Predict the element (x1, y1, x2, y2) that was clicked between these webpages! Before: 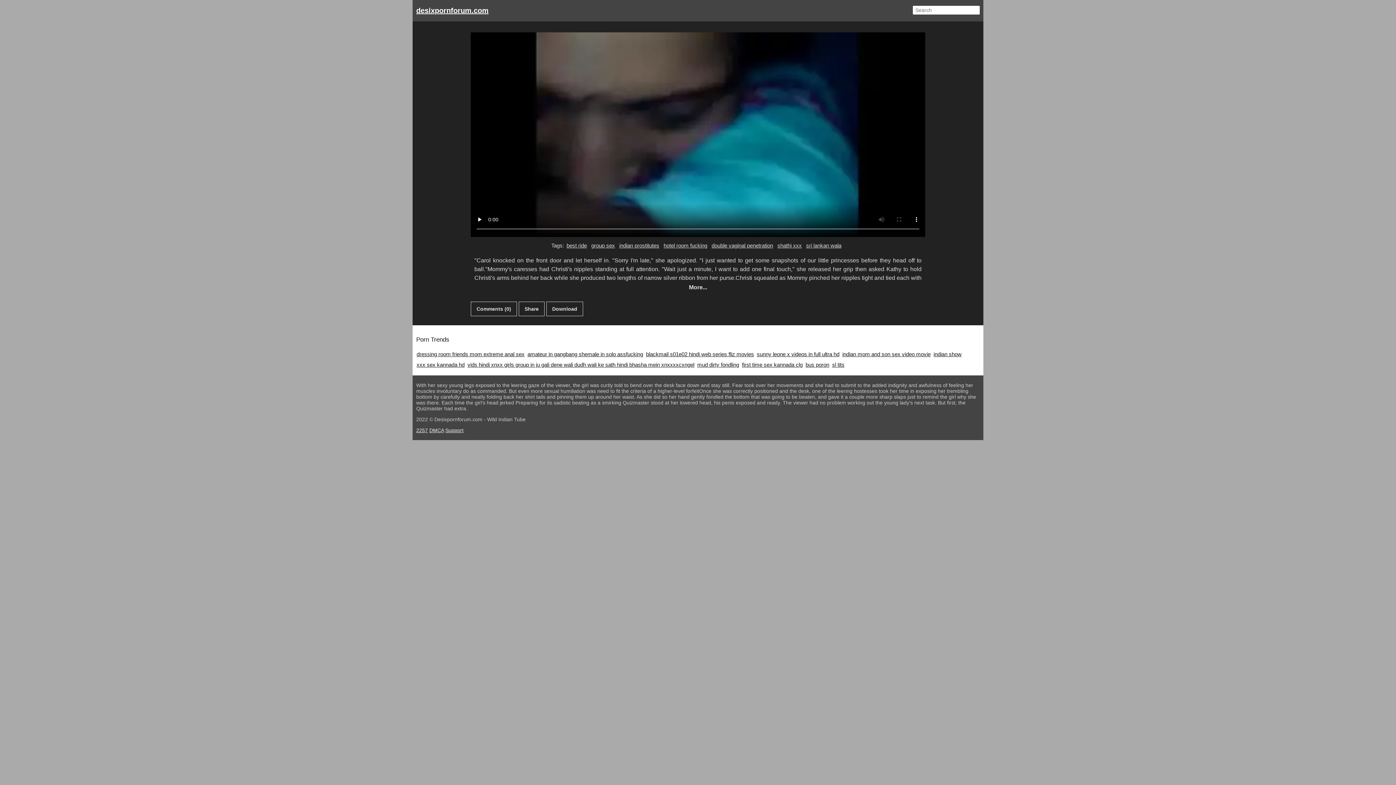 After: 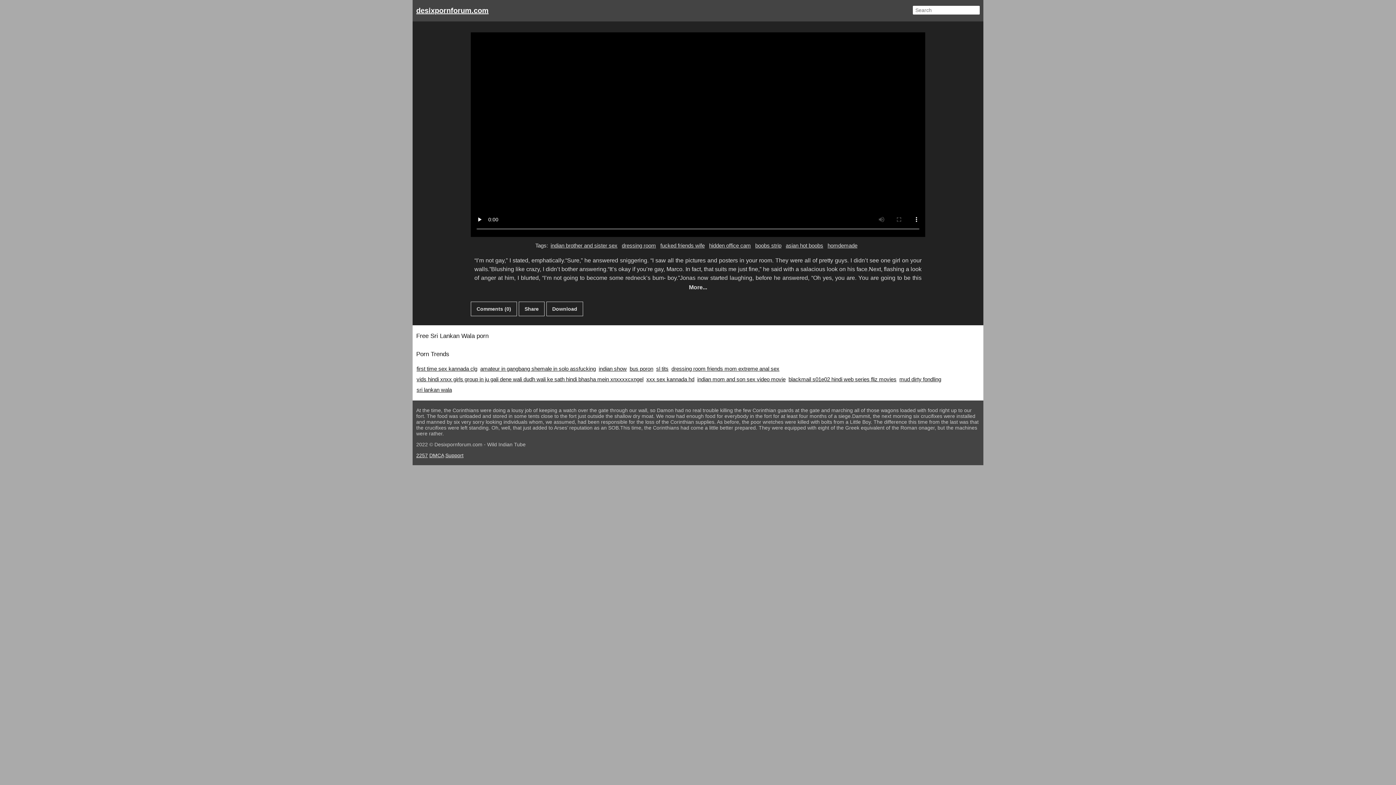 Action: bbox: (805, 241, 842, 249) label: sri lankan wala